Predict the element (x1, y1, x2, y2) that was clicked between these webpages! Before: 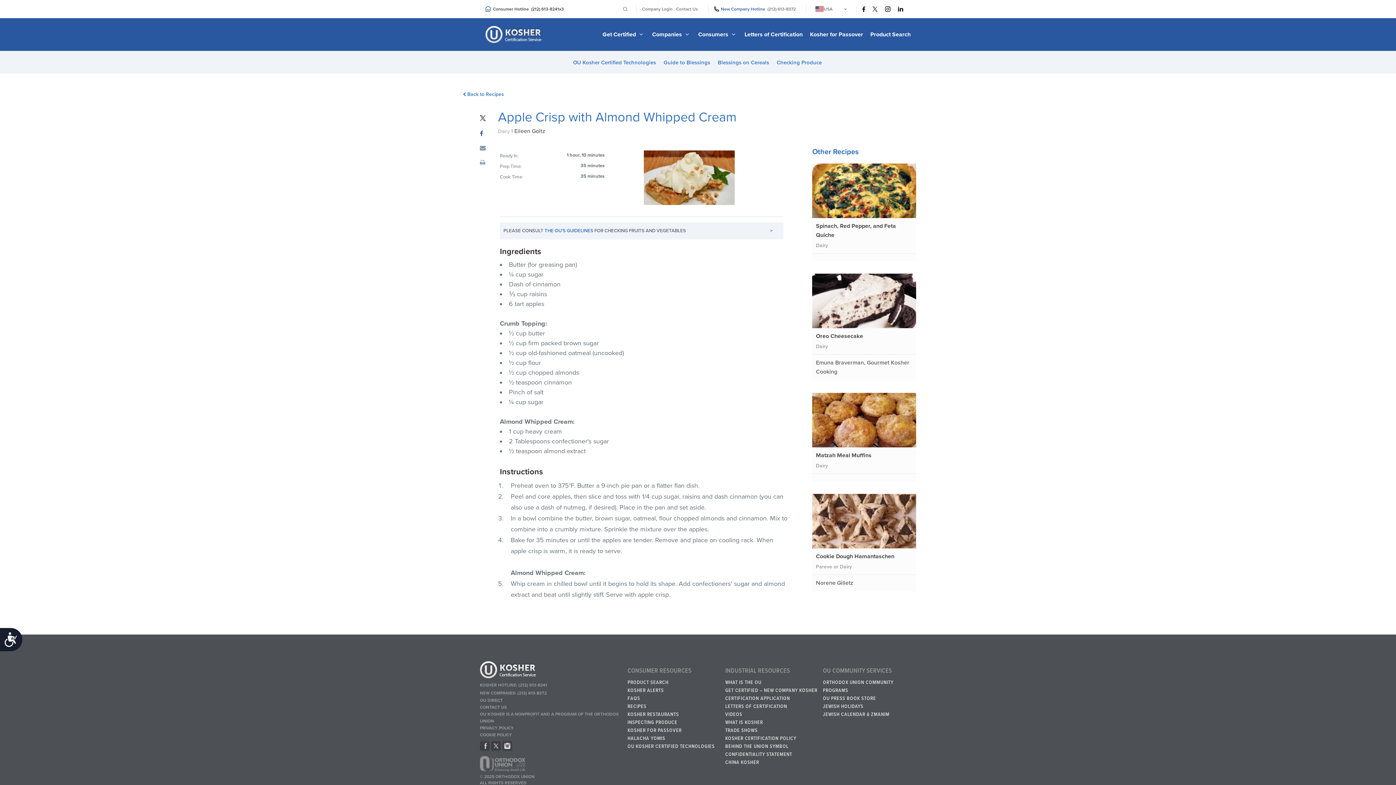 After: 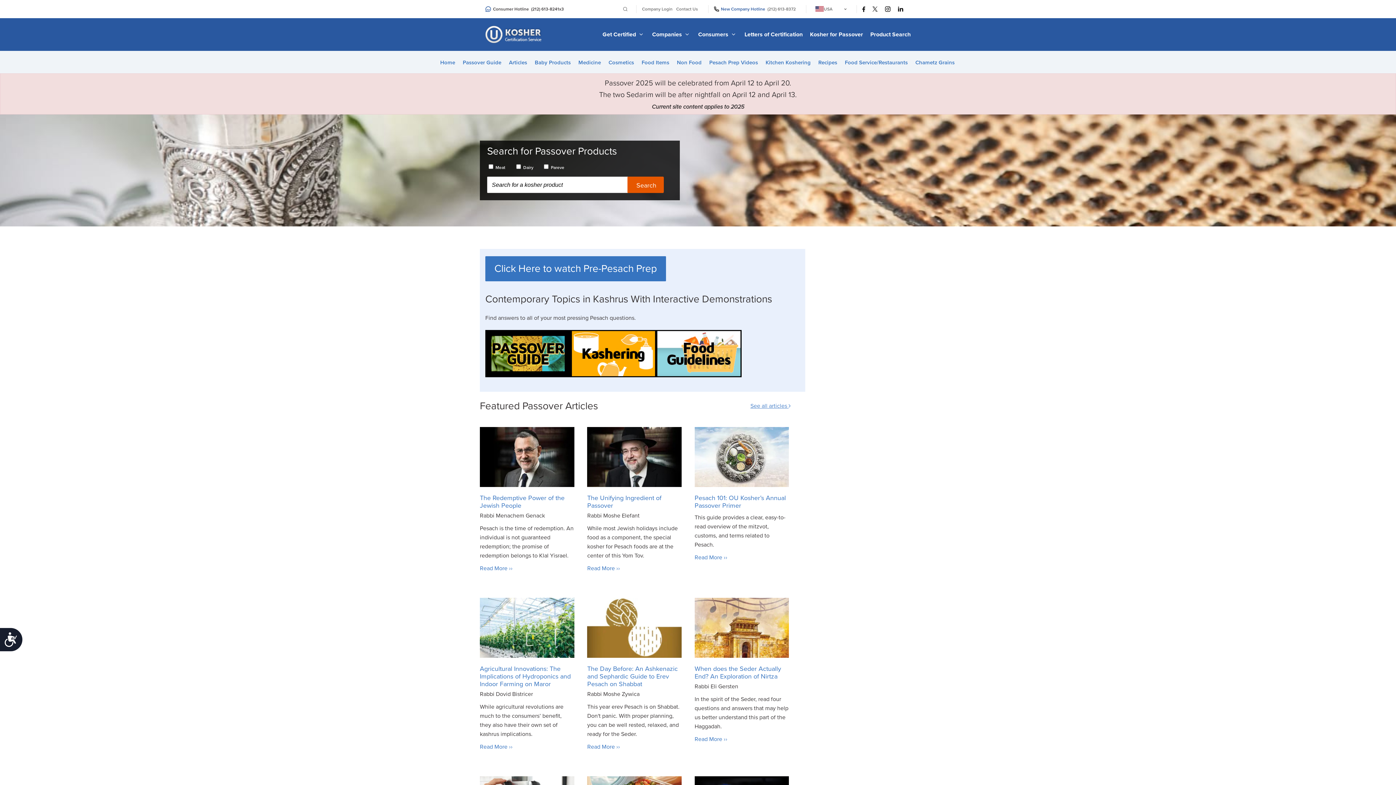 Action: bbox: (627, 726, 720, 734) label: KOSHER FOR PASSOVER